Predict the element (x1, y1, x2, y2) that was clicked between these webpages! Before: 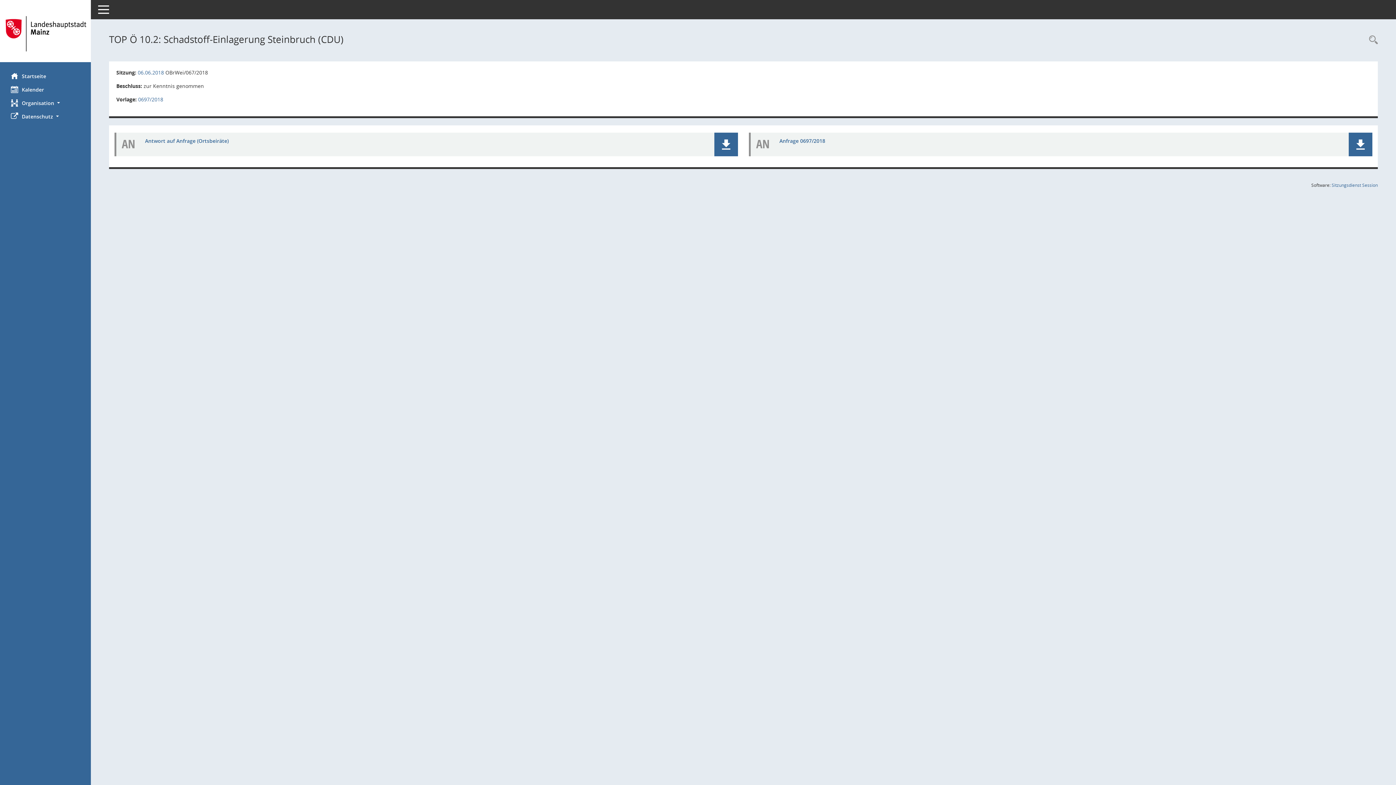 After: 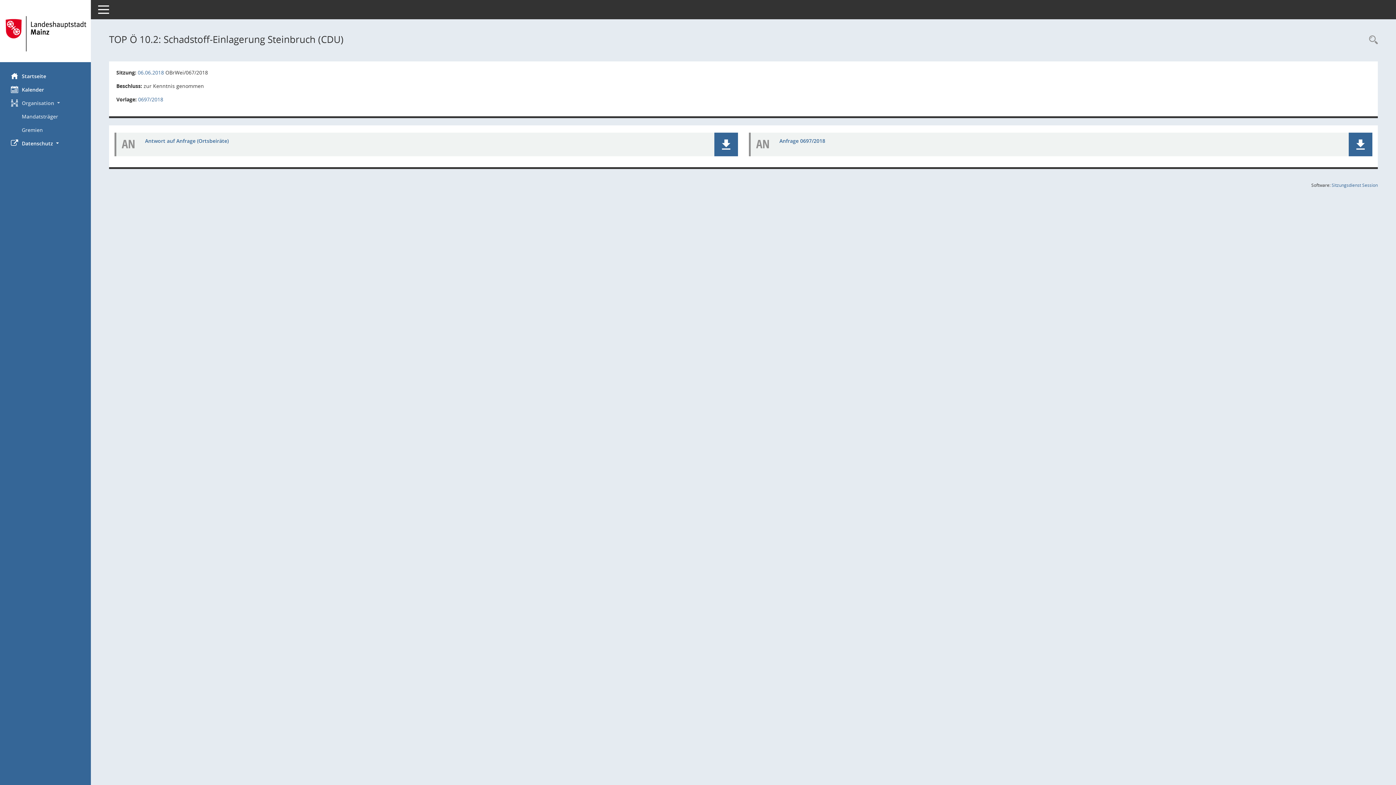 Action: bbox: (0, 96, 90, 109) label: Organisation 